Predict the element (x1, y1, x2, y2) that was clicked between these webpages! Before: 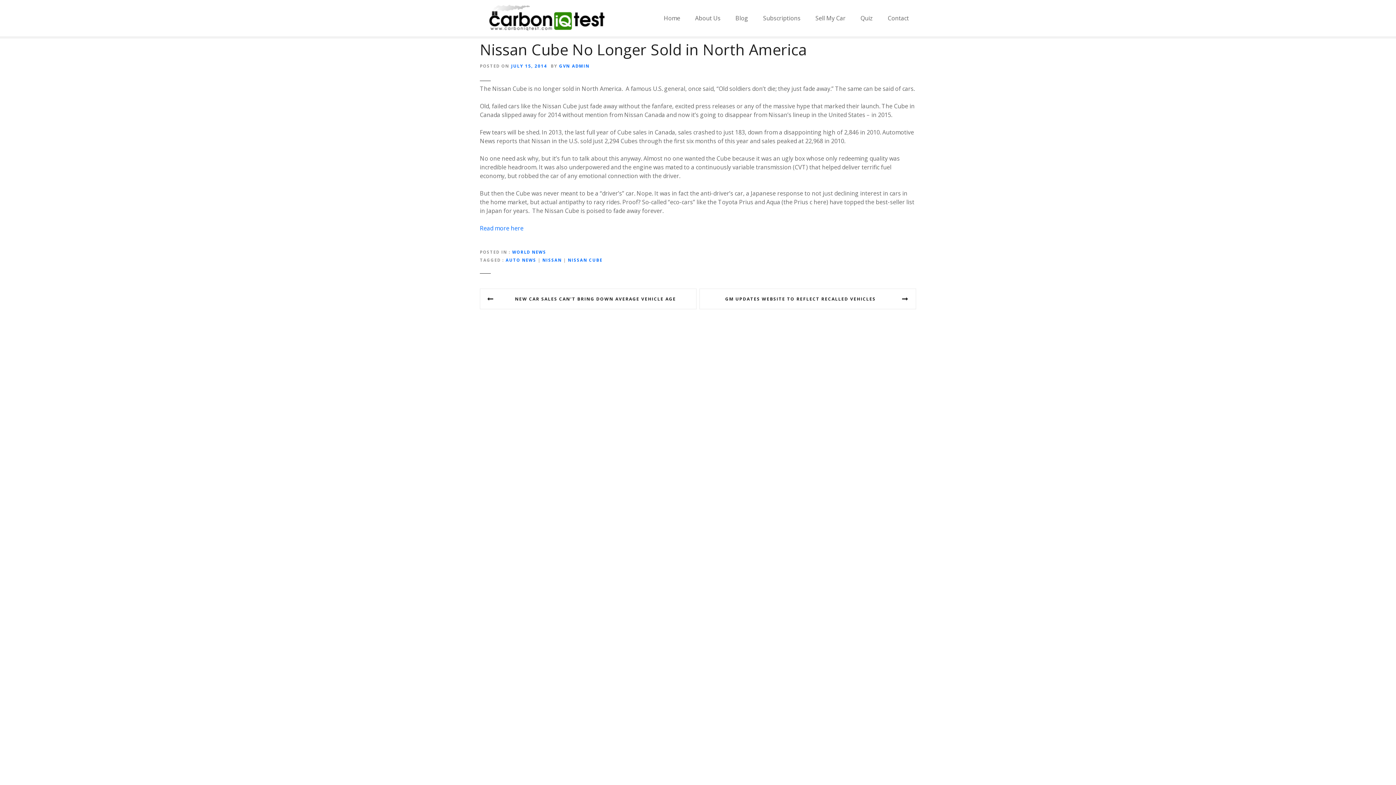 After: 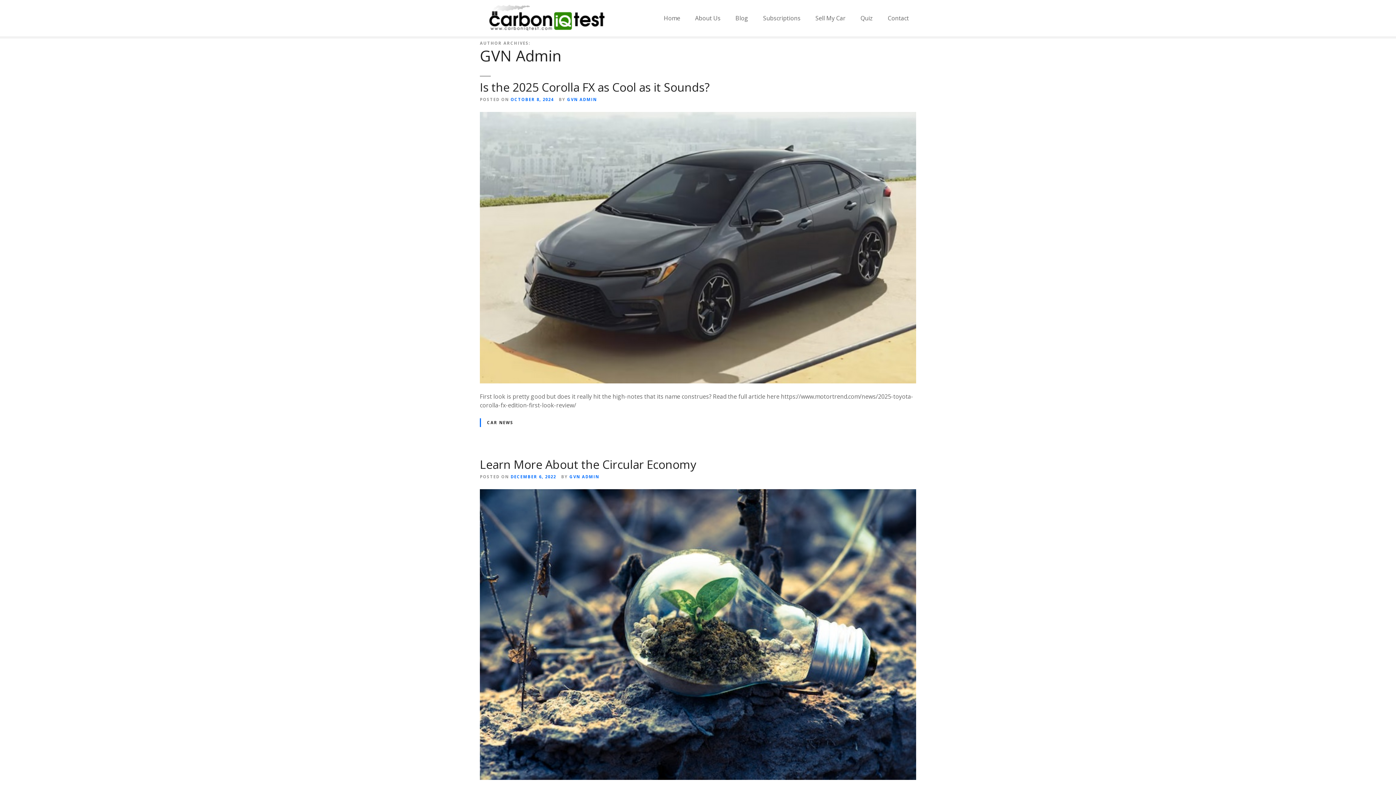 Action: label: GVN ADMIN bbox: (559, 63, 589, 68)